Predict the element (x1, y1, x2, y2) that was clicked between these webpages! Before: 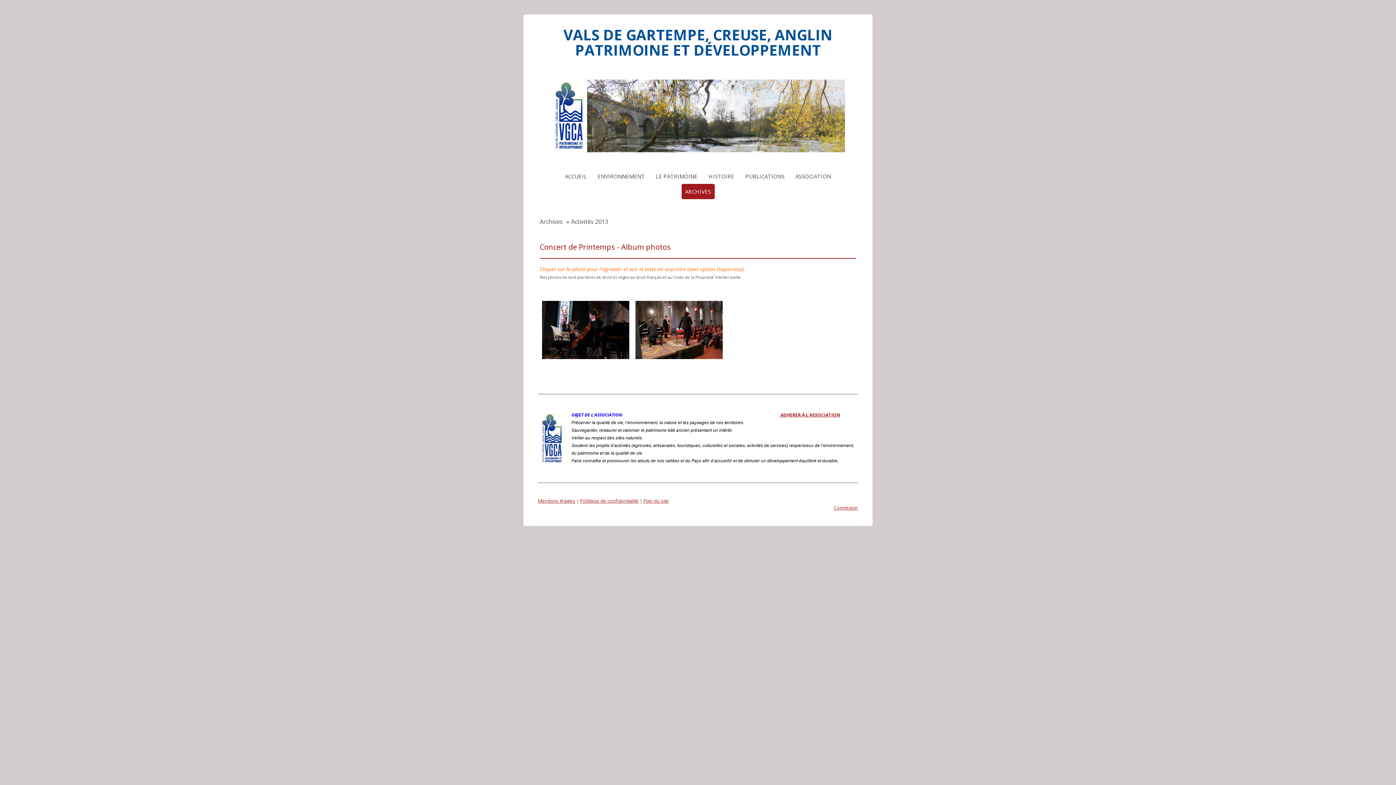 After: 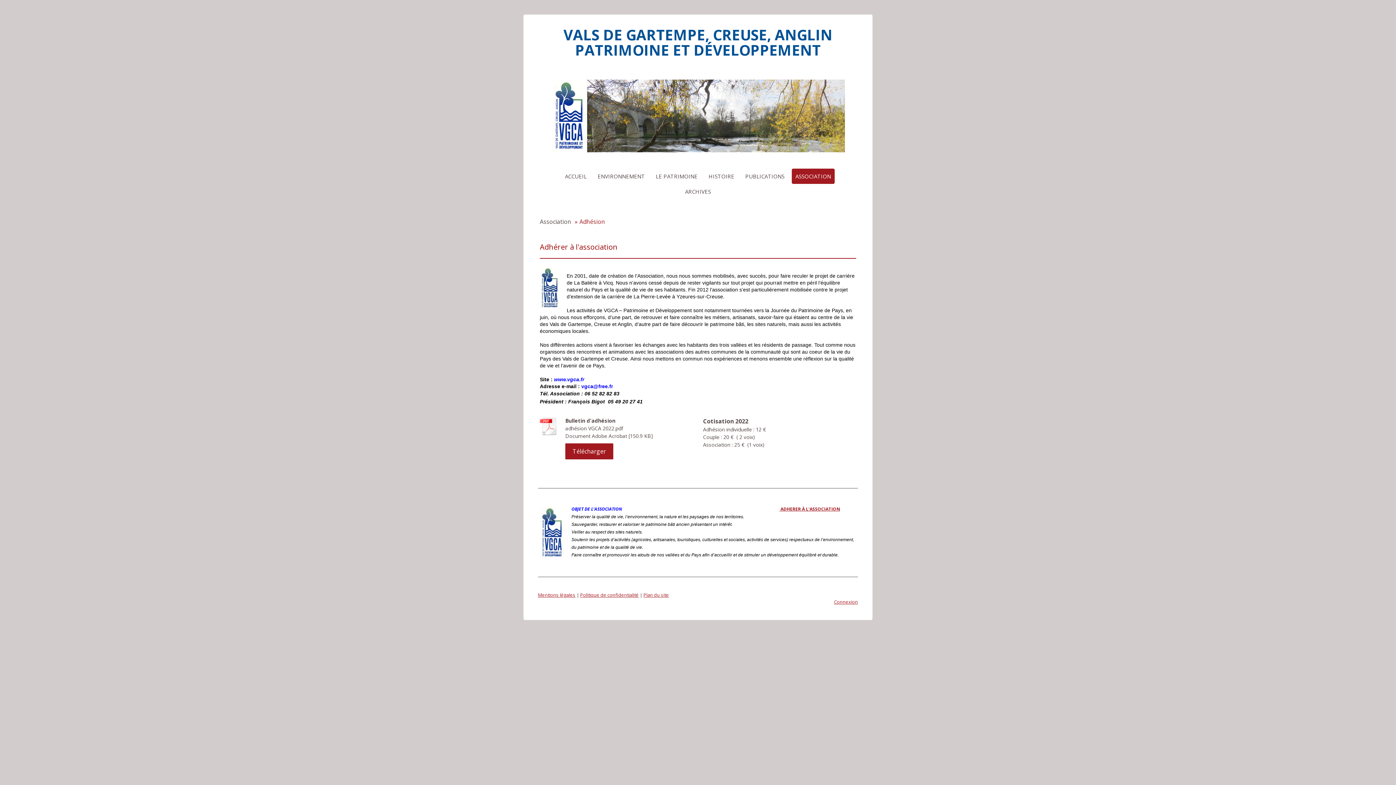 Action: bbox: (779, 412, 780, 418) label:  